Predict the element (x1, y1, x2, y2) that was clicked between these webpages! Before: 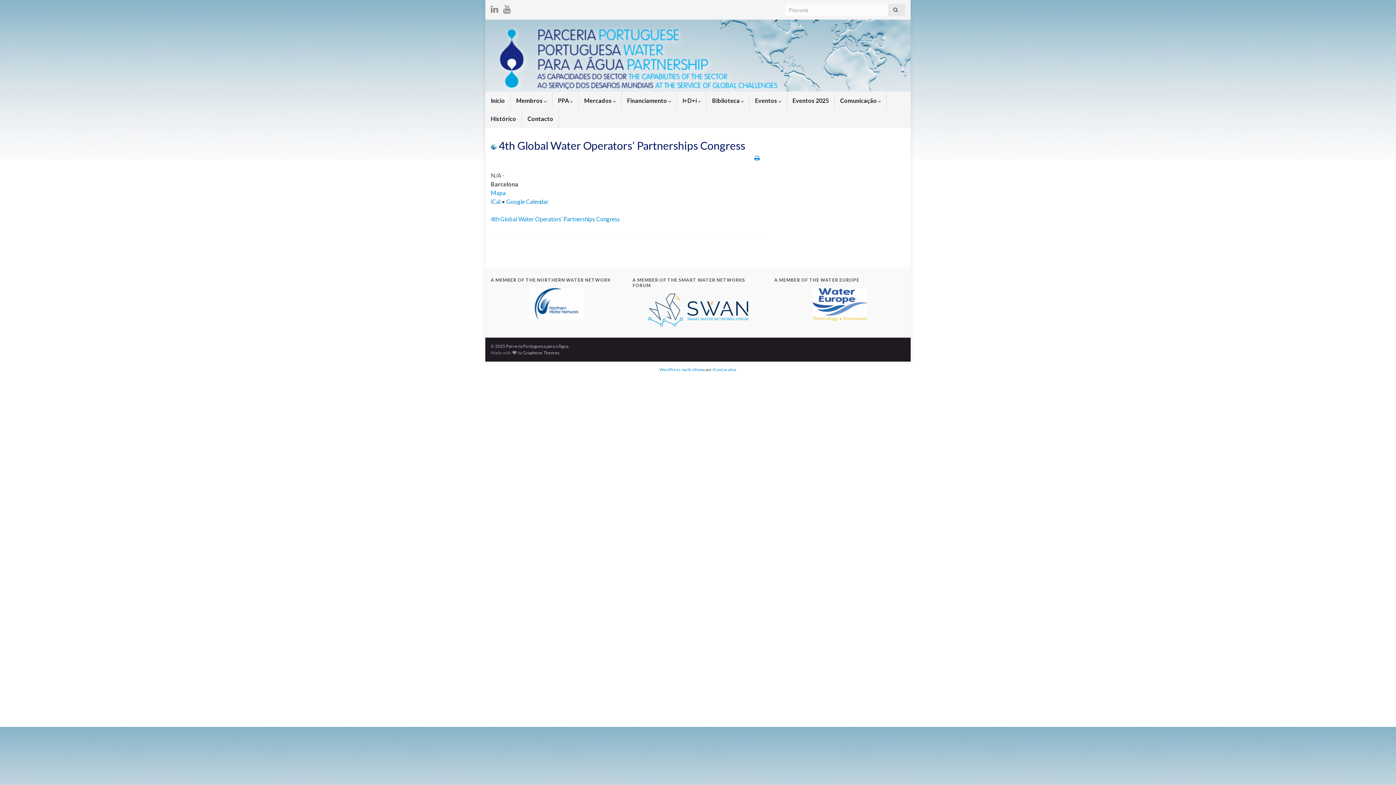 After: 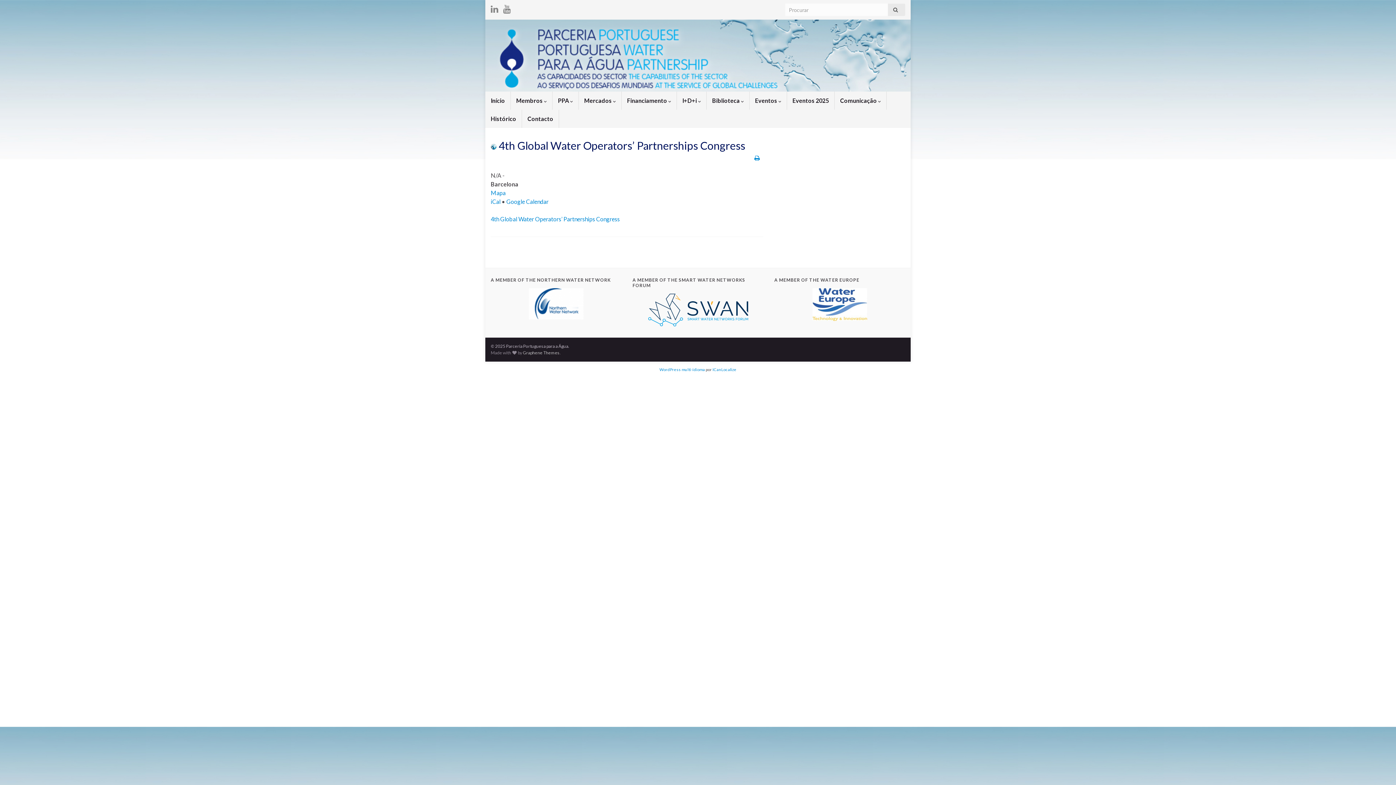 Action: label: Mapa
Barcelona bbox: (490, 189, 505, 196)